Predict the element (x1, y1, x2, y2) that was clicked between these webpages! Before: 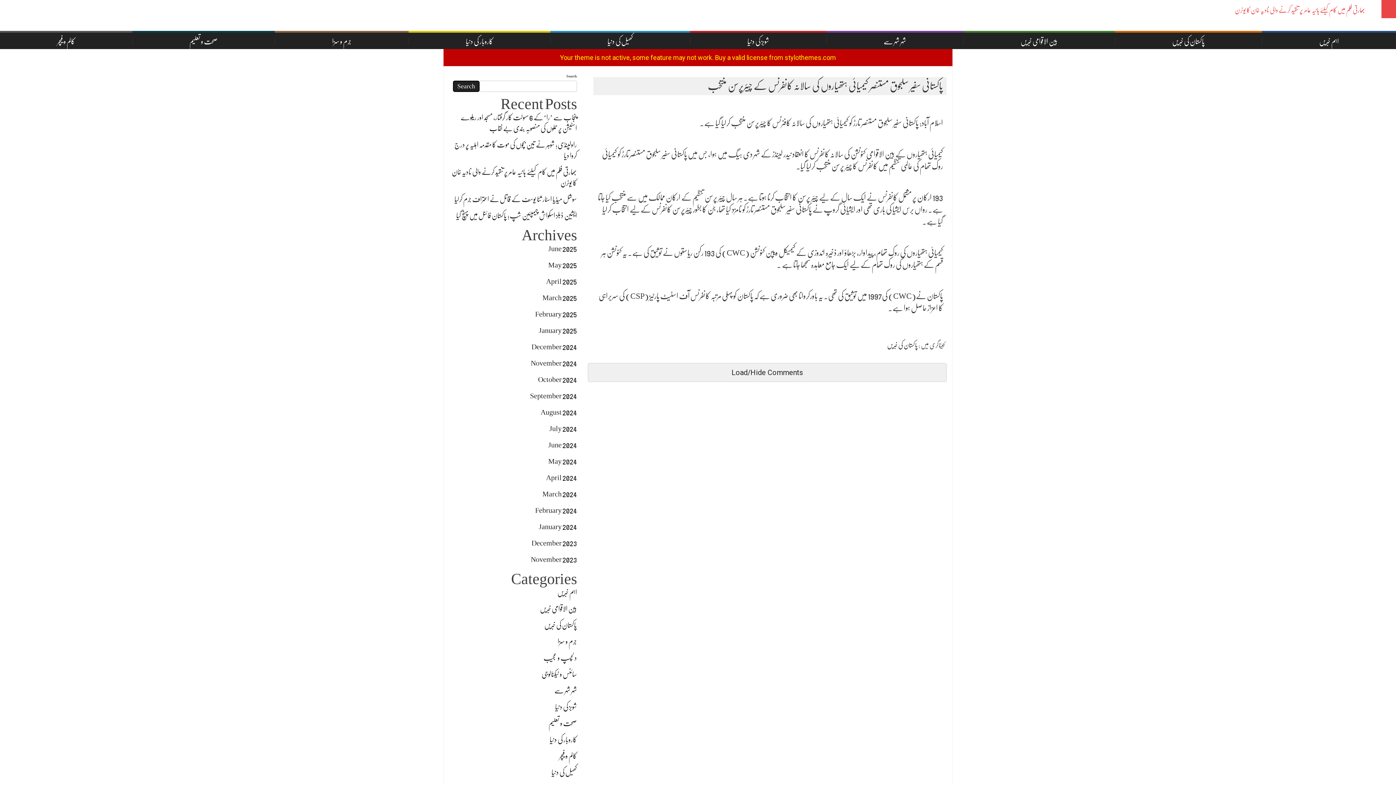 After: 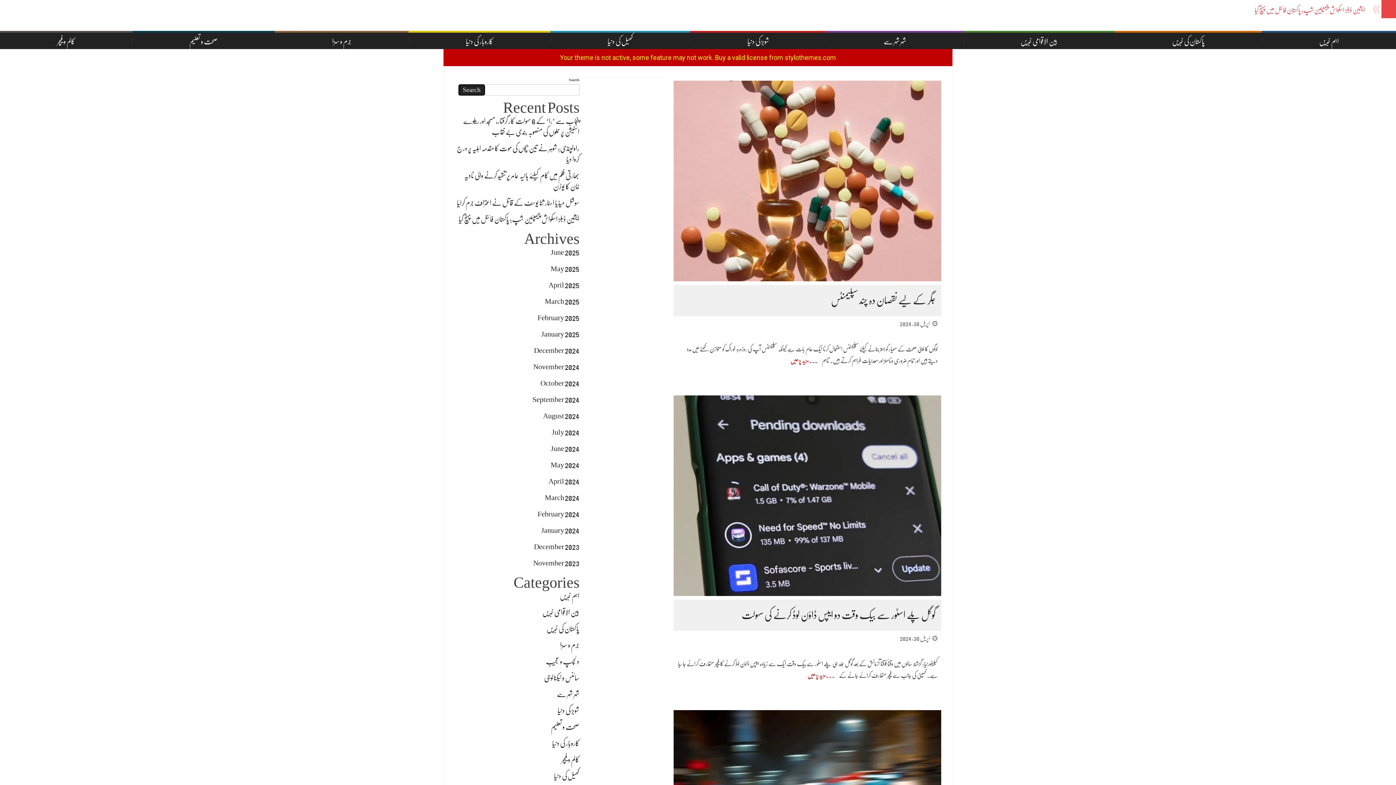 Action: label: April 2024 bbox: (546, 474, 577, 481)